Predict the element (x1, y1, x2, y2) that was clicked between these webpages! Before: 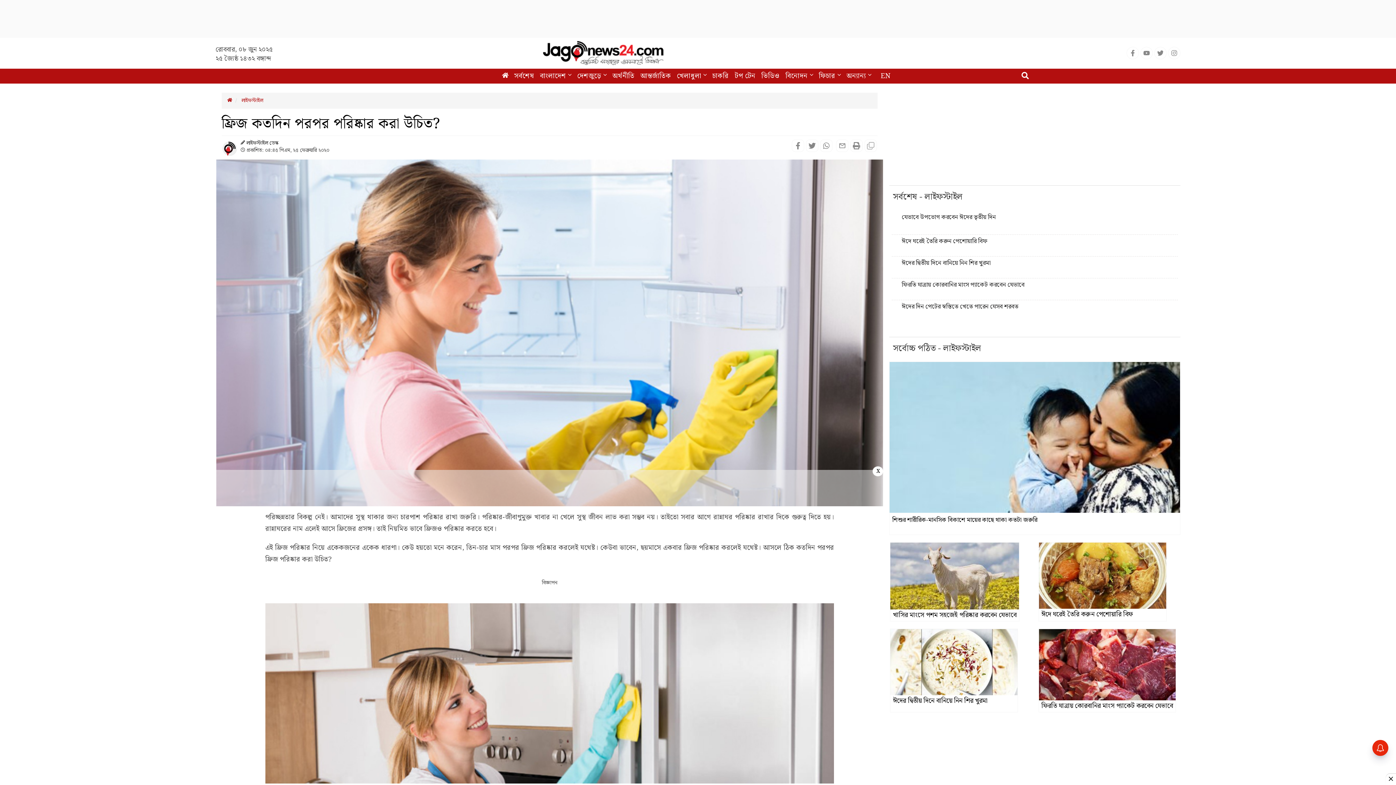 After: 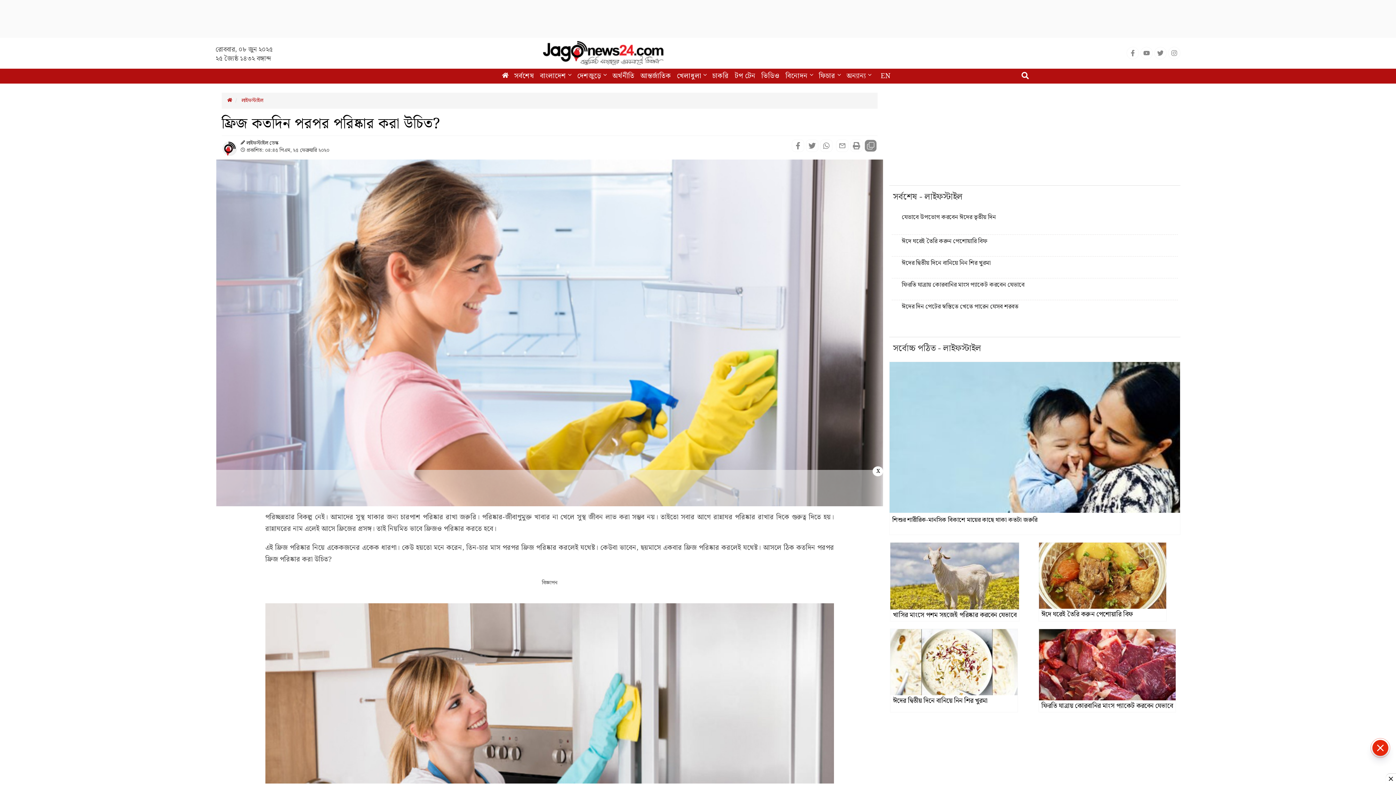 Action: label: Copy page url bbox: (864, 139, 877, 153)